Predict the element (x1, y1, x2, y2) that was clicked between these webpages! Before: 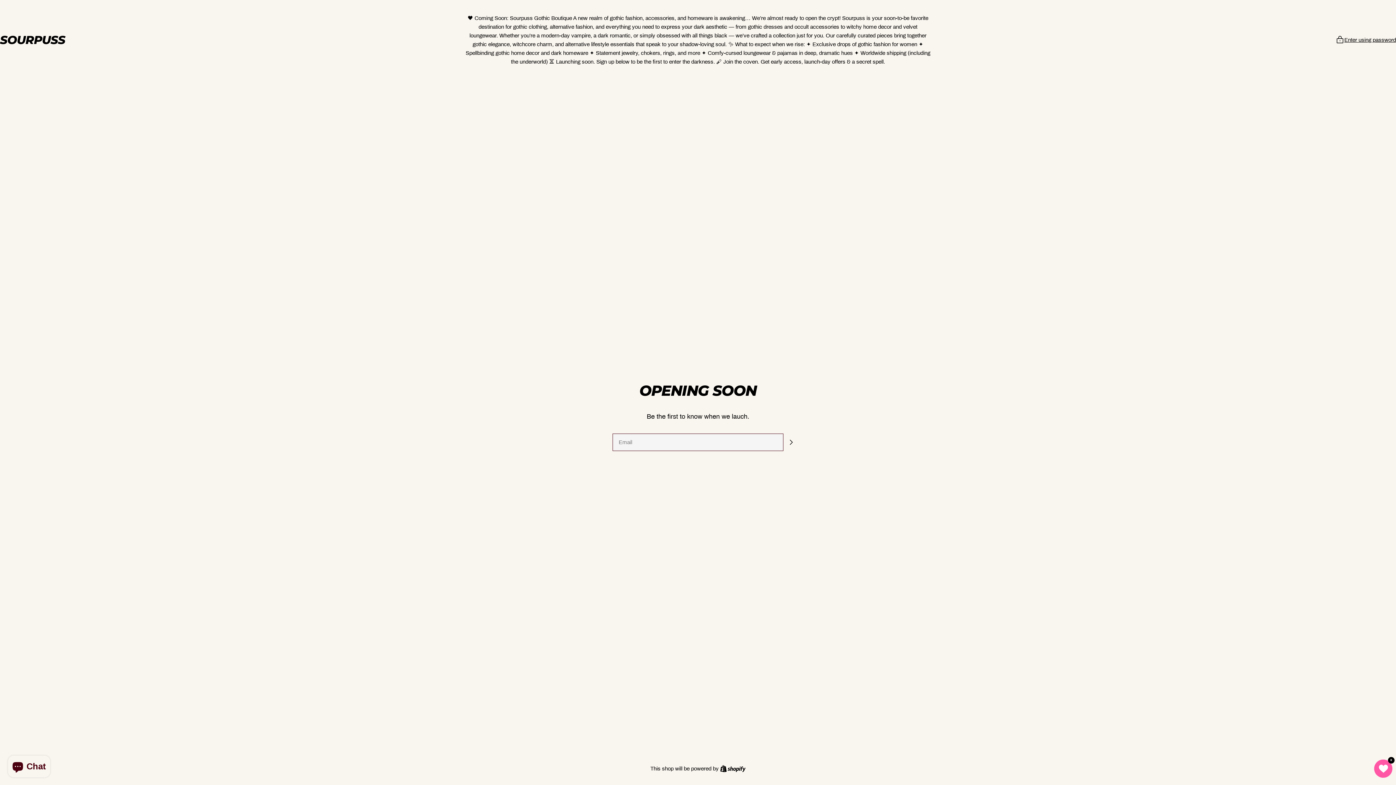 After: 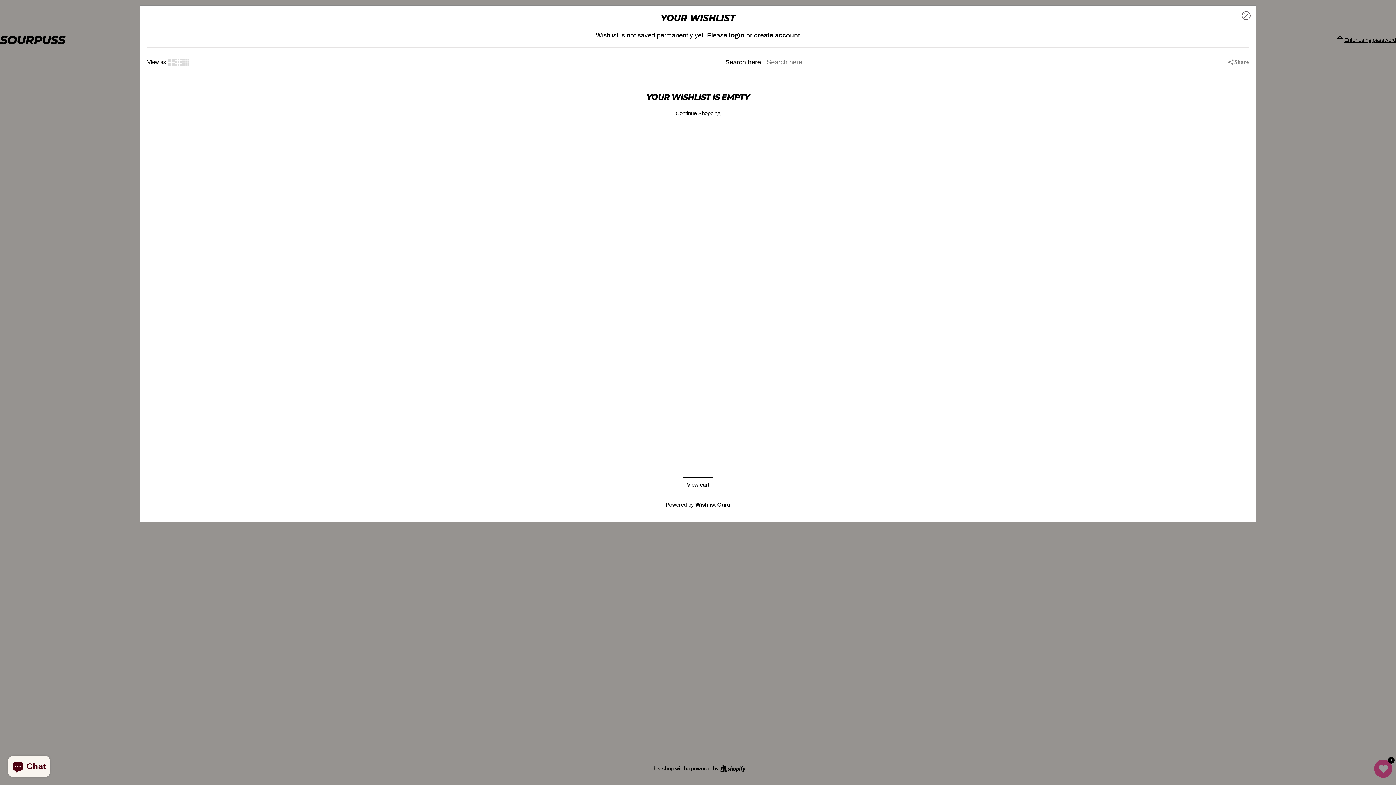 Action: label: 0 bbox: (1374, 760, 1392, 778)